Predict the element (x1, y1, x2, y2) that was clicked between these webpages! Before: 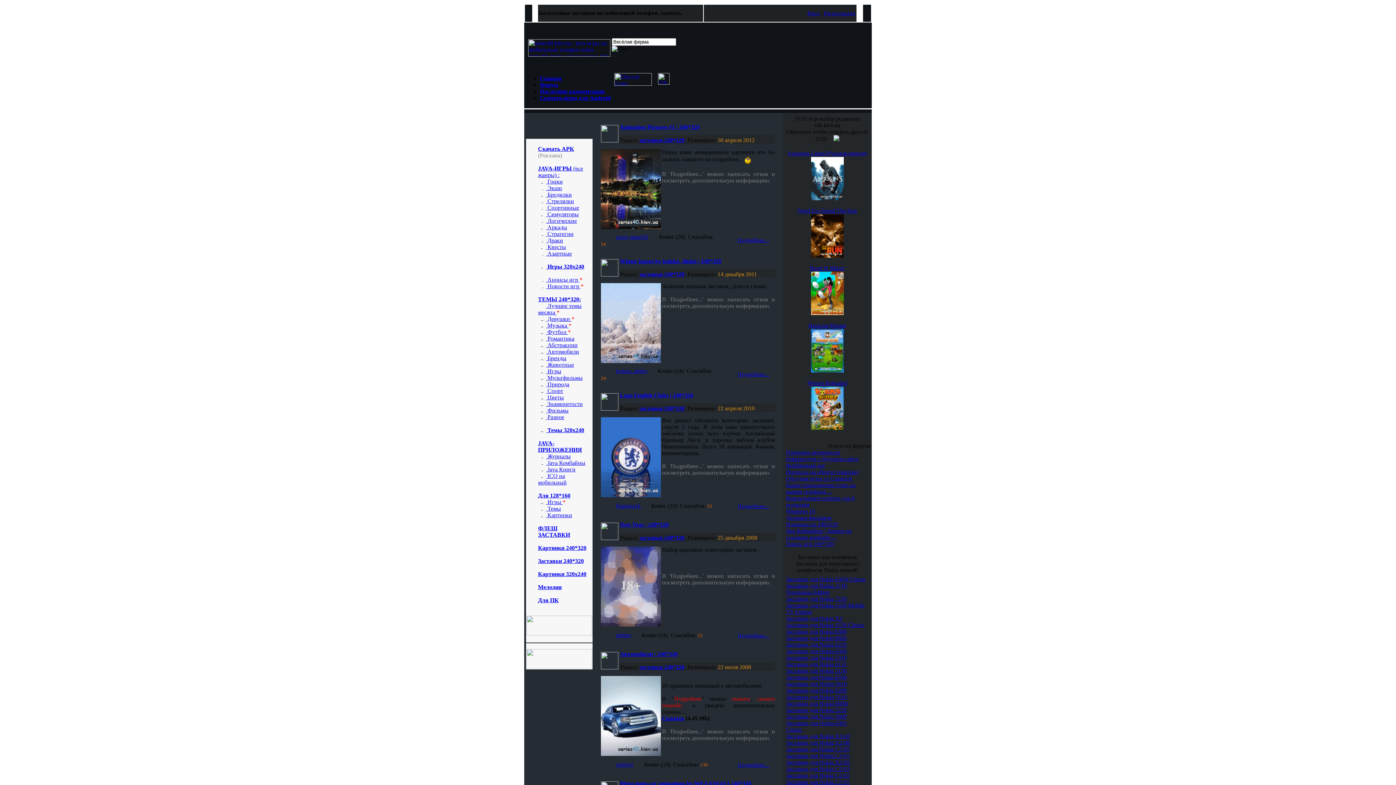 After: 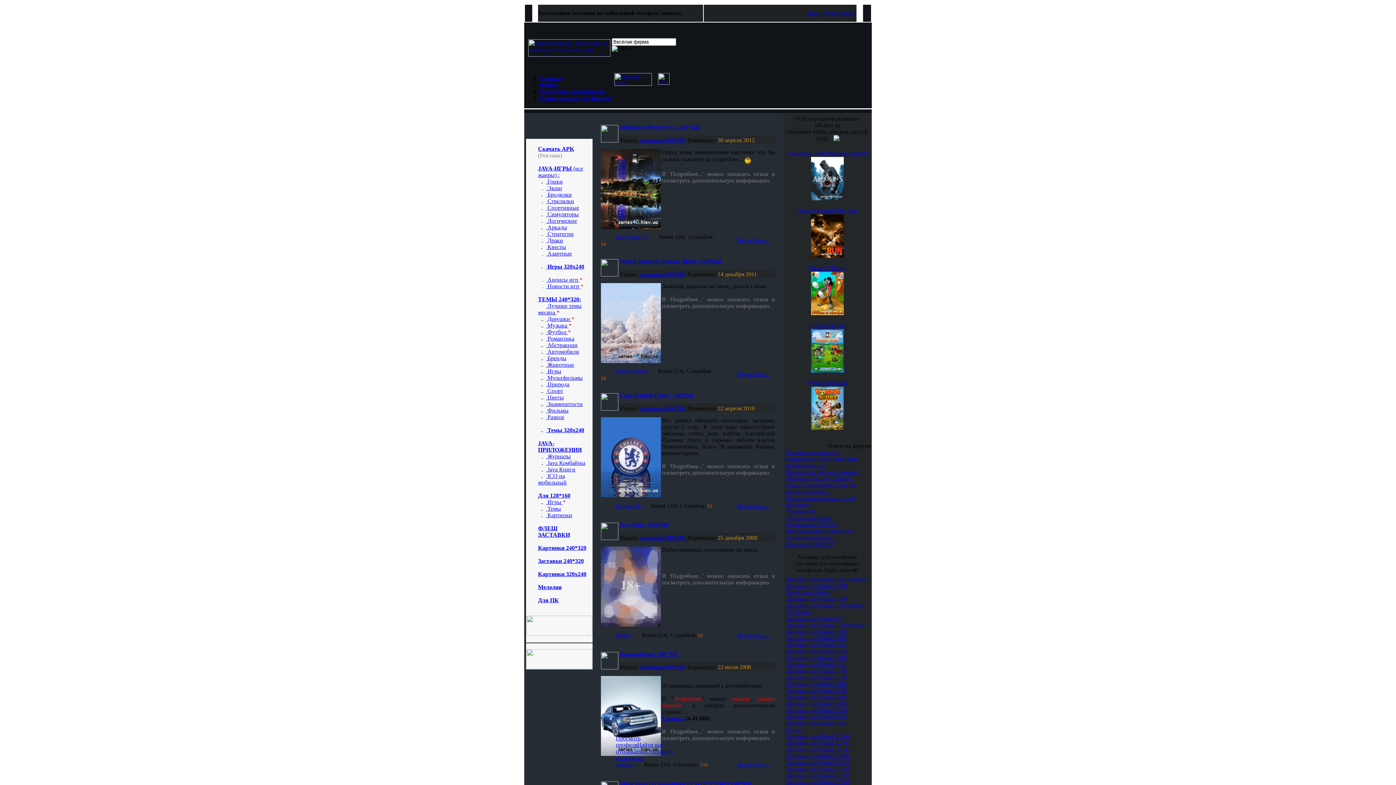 Action: bbox: (616, 761, 633, 768) label: vipfoxy